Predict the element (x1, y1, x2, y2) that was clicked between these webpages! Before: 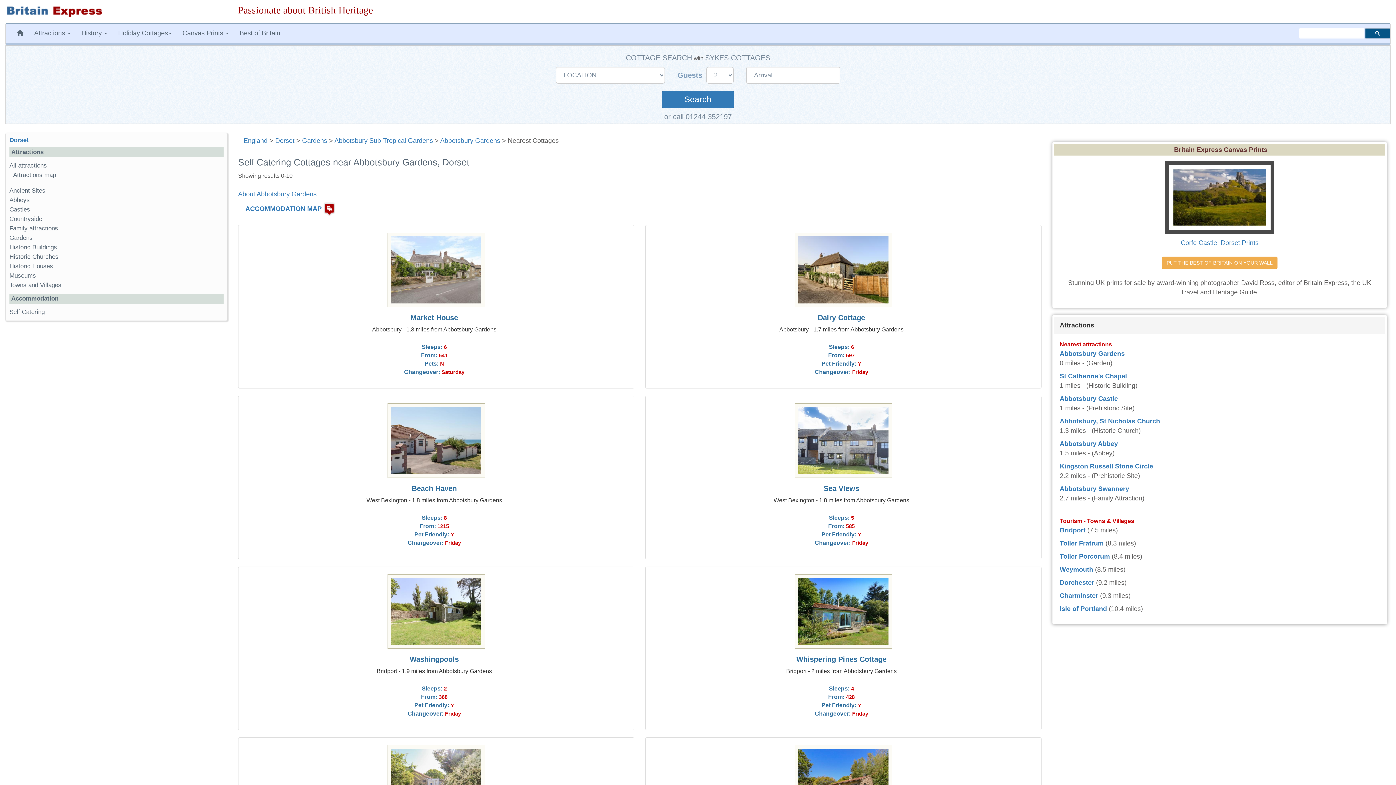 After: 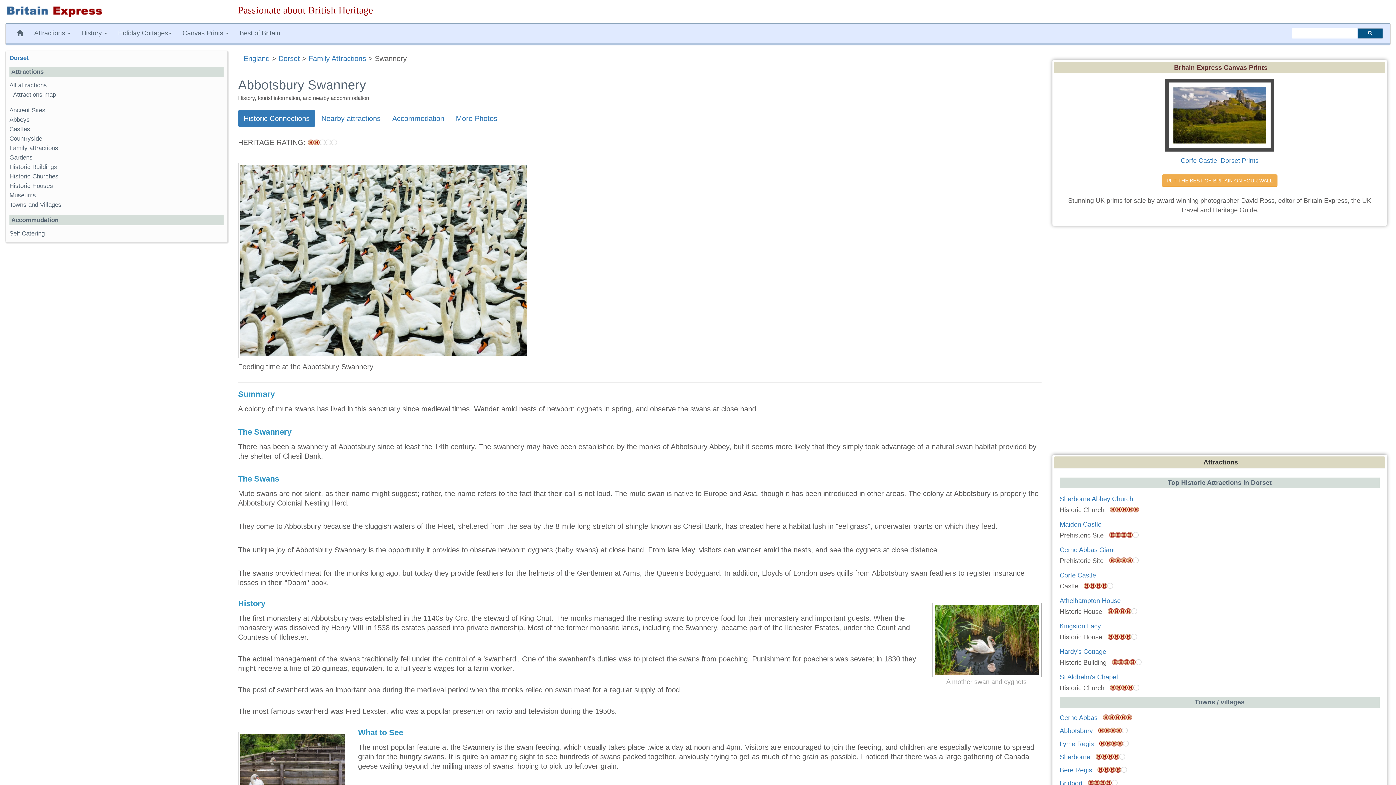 Action: bbox: (1059, 485, 1129, 492) label: Abbotsbury Swannery